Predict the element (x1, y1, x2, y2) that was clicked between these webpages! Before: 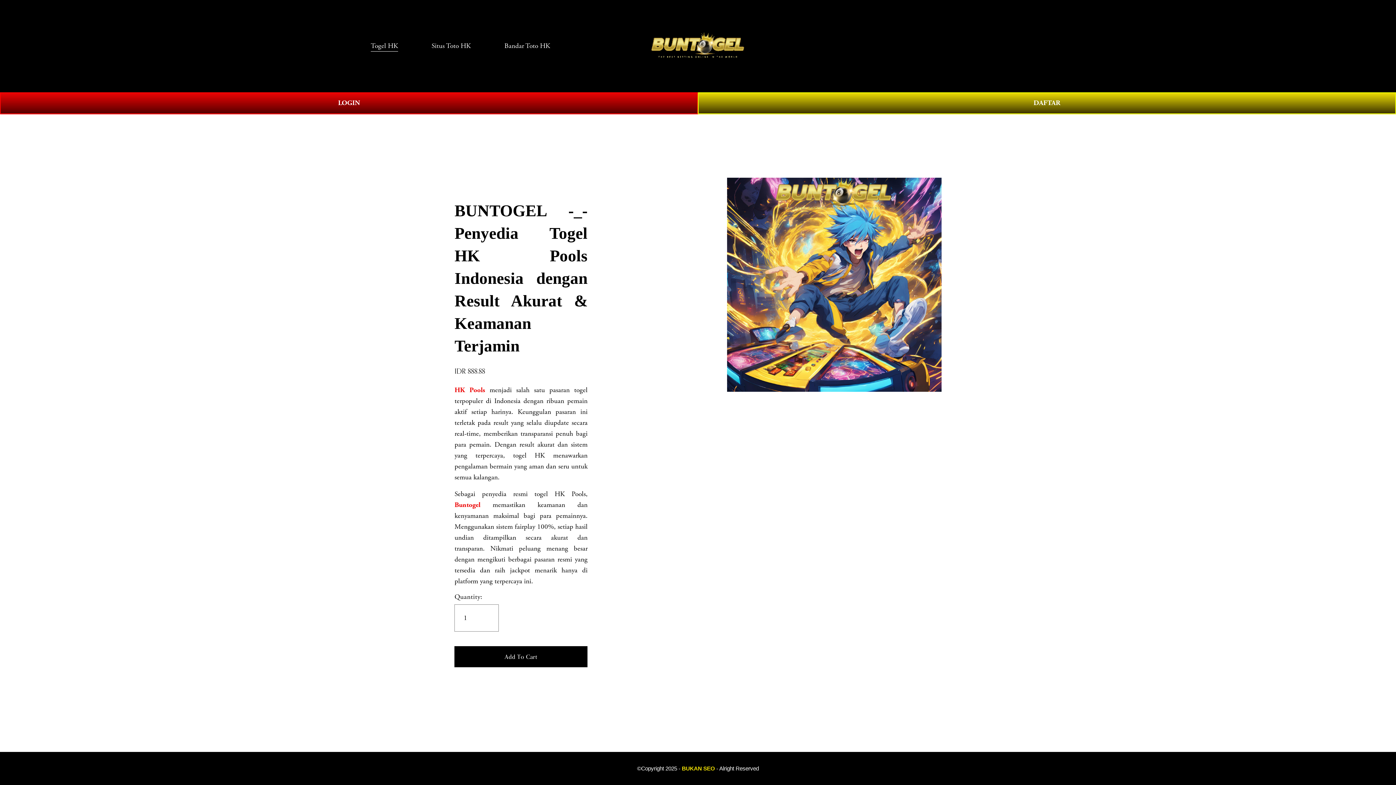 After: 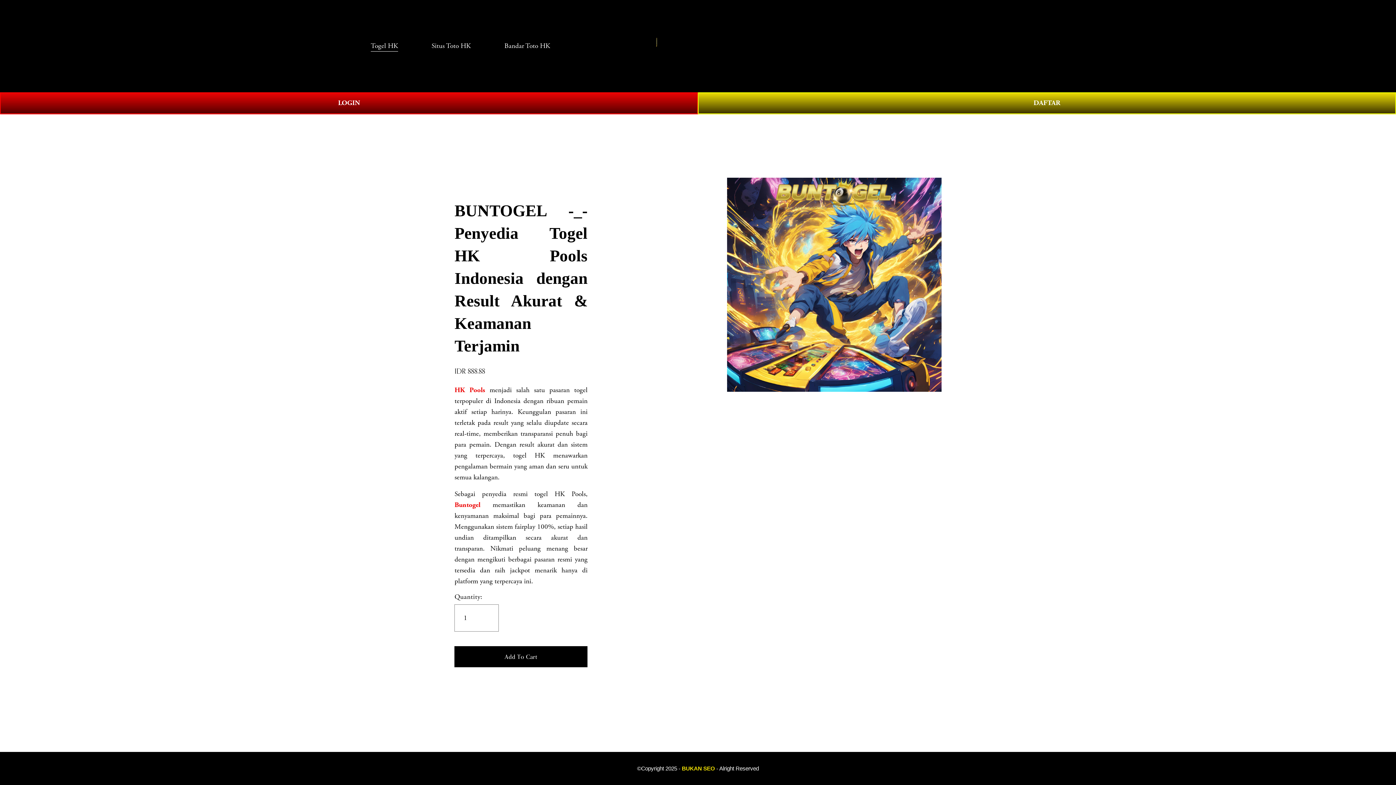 Action: label: HK Pools bbox: (454, 385, 485, 394)